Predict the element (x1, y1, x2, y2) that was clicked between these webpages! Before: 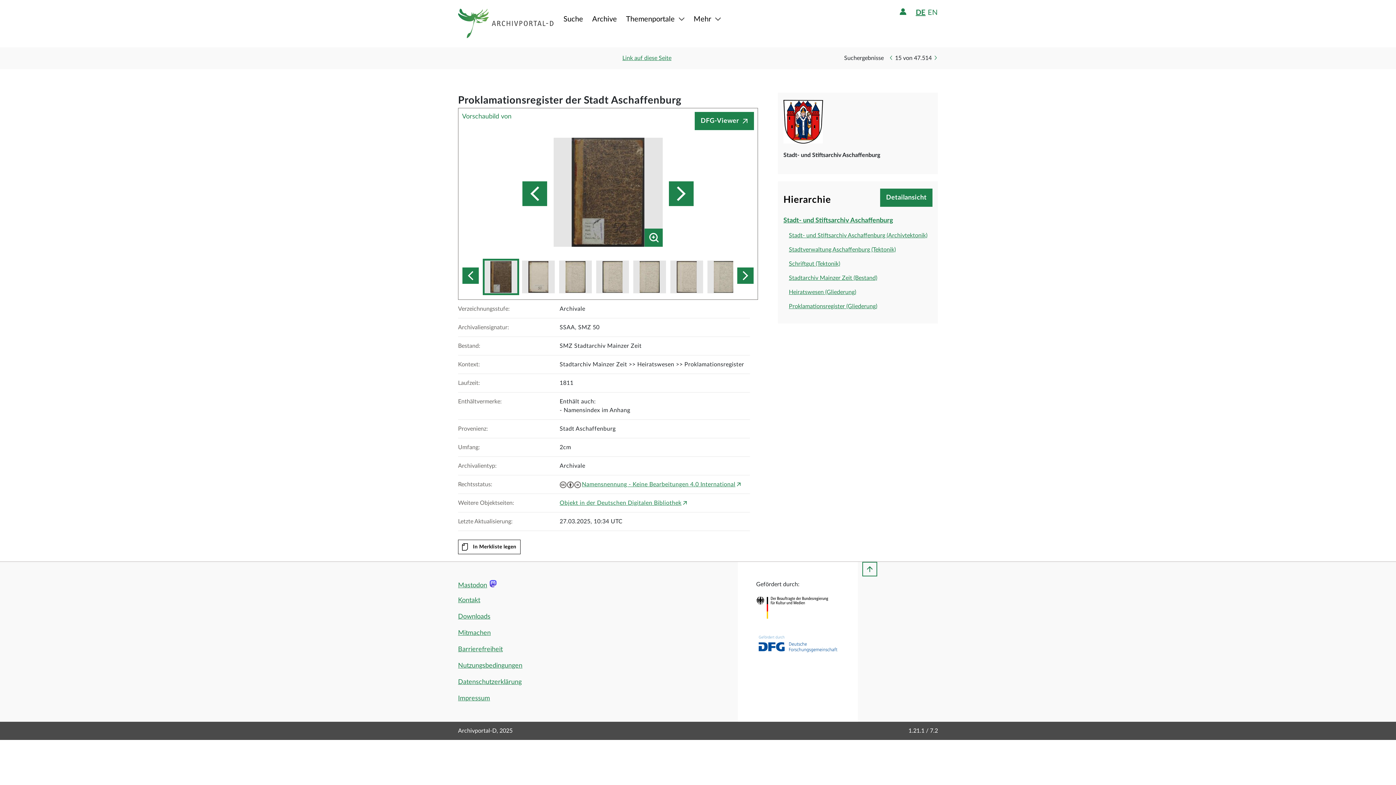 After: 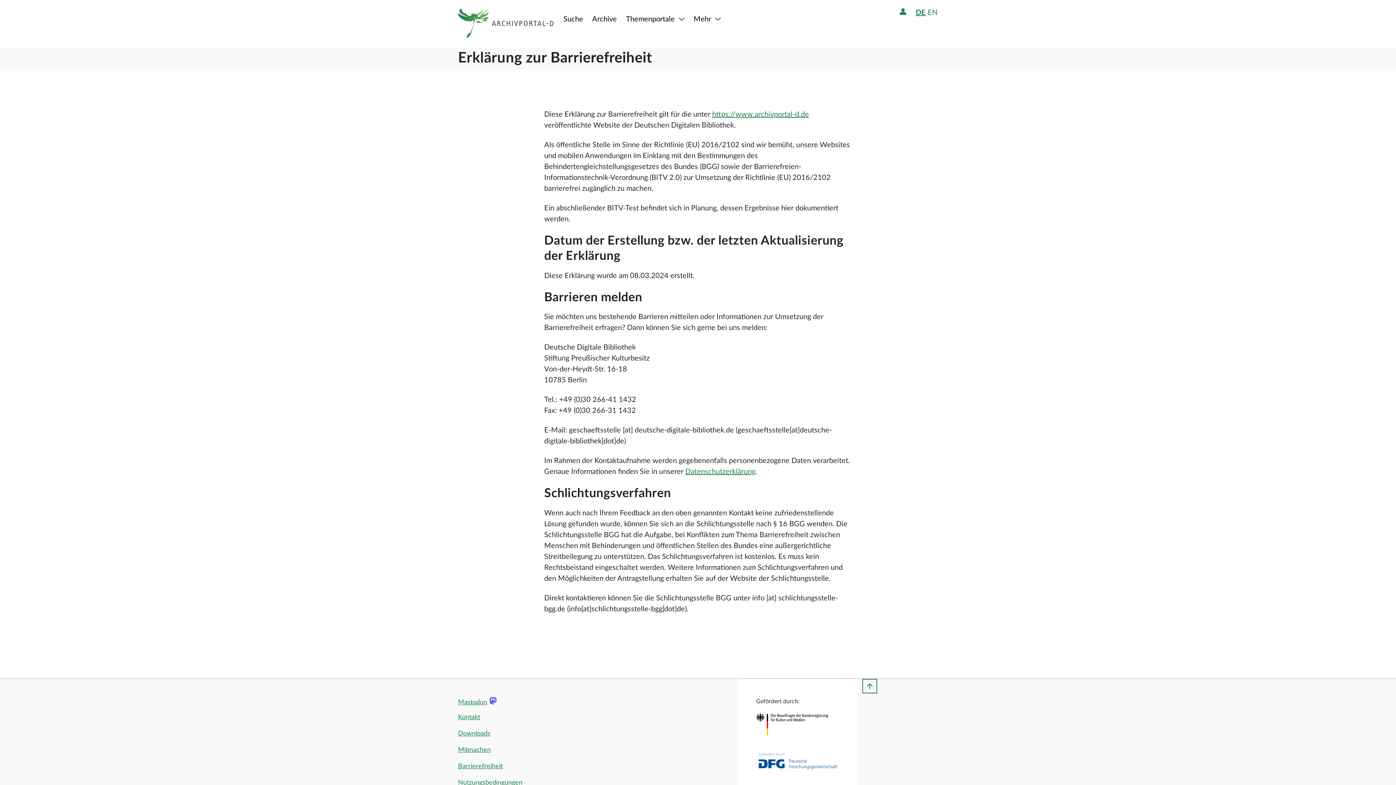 Action: bbox: (458, 645, 502, 654) label: Barrierefreiheit